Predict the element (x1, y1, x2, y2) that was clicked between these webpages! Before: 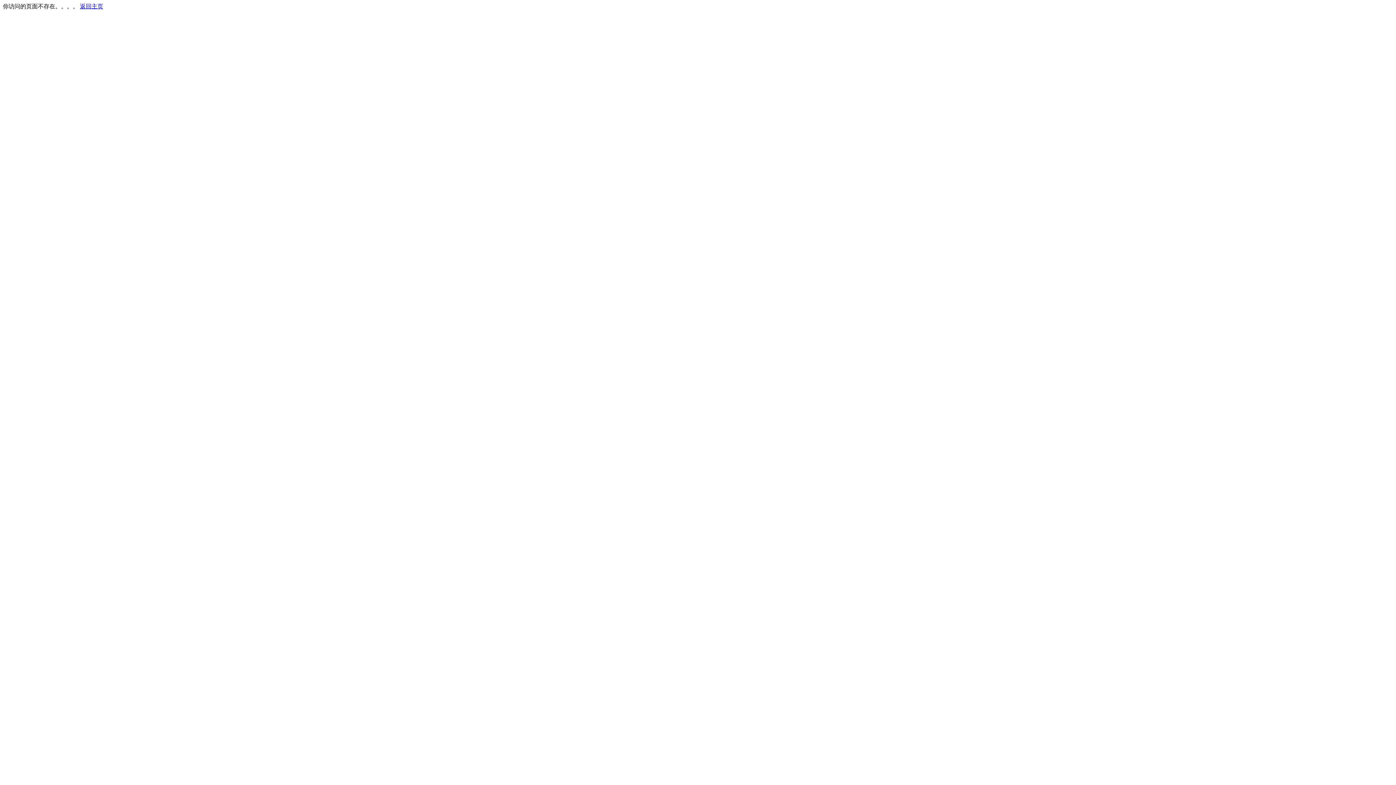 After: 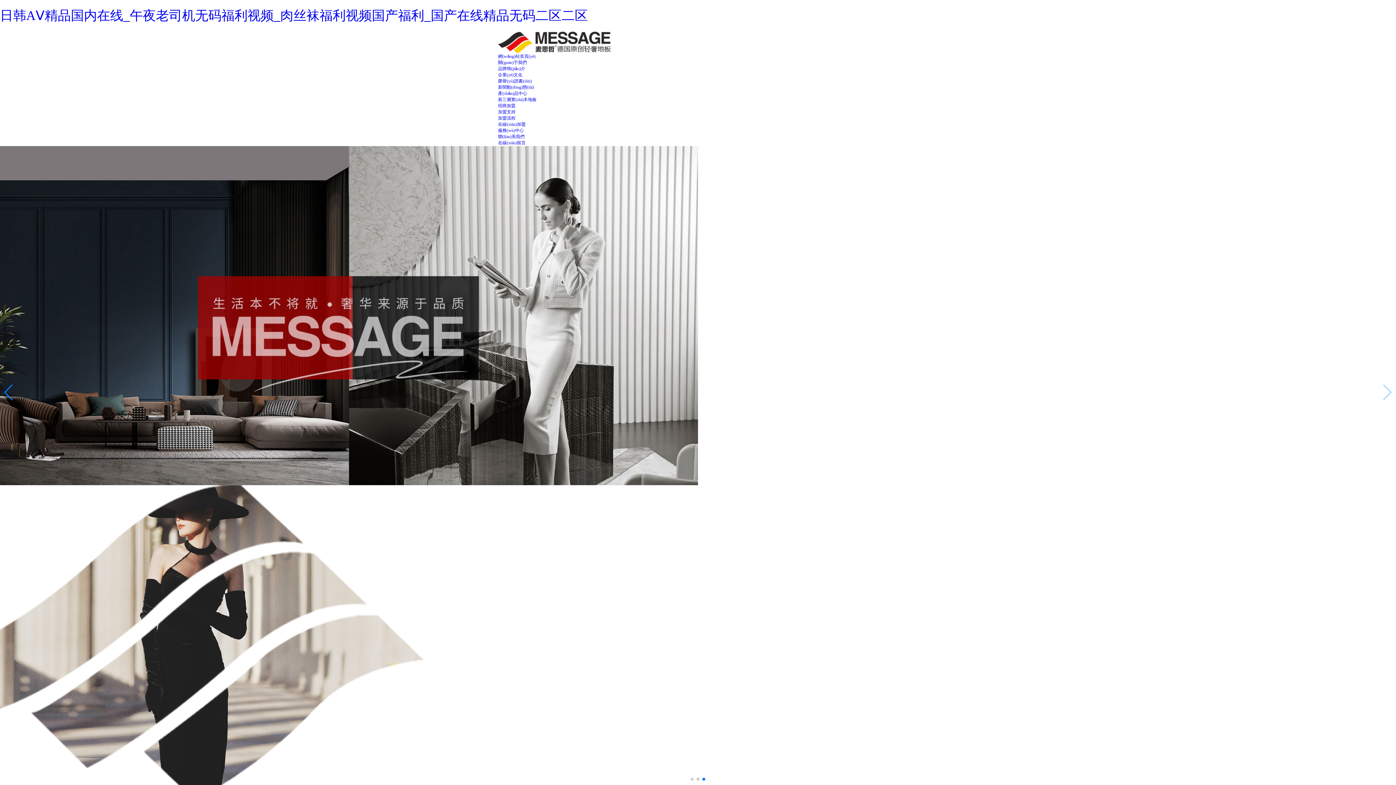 Action: bbox: (80, 3, 103, 9) label: 返回主页